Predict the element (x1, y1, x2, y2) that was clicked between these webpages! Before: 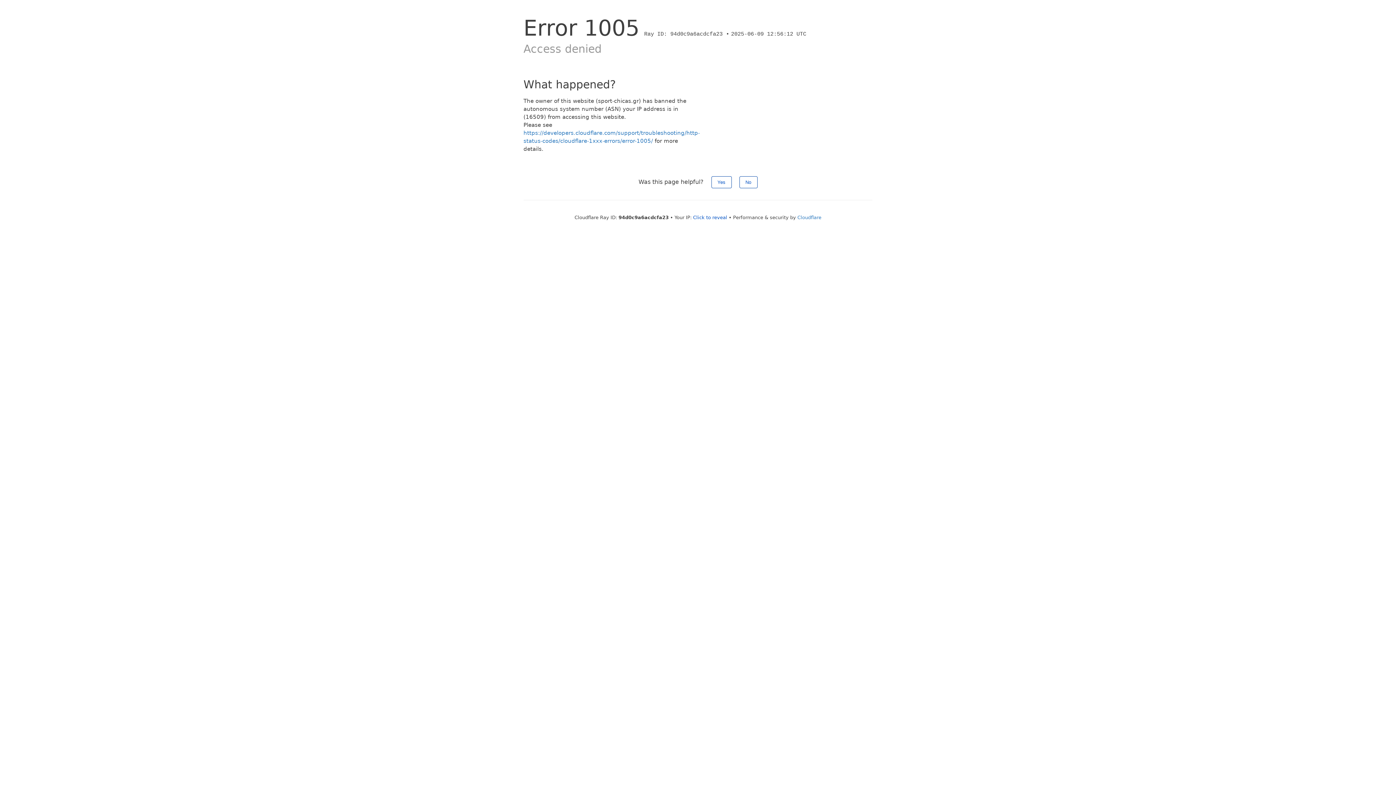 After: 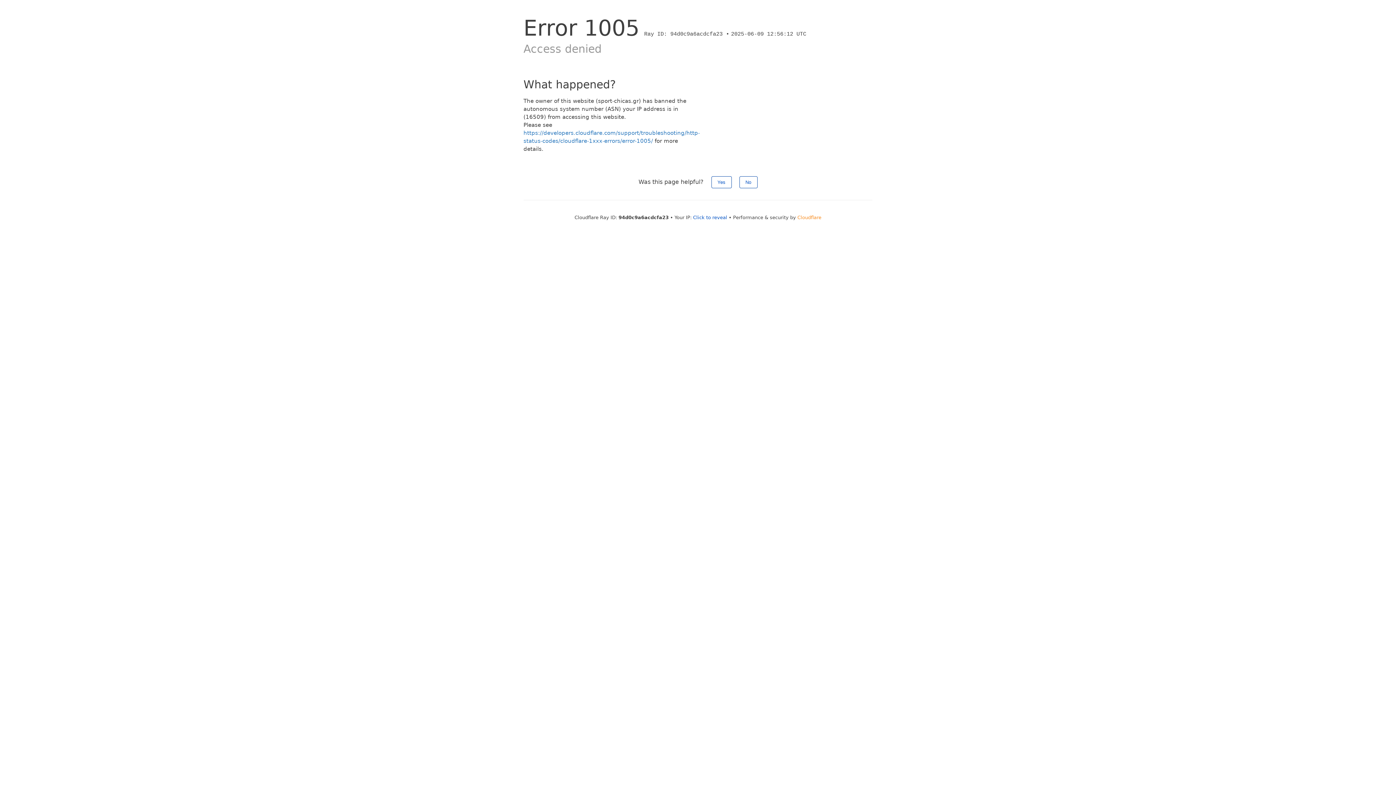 Action: bbox: (797, 214, 821, 220) label: Cloudflare